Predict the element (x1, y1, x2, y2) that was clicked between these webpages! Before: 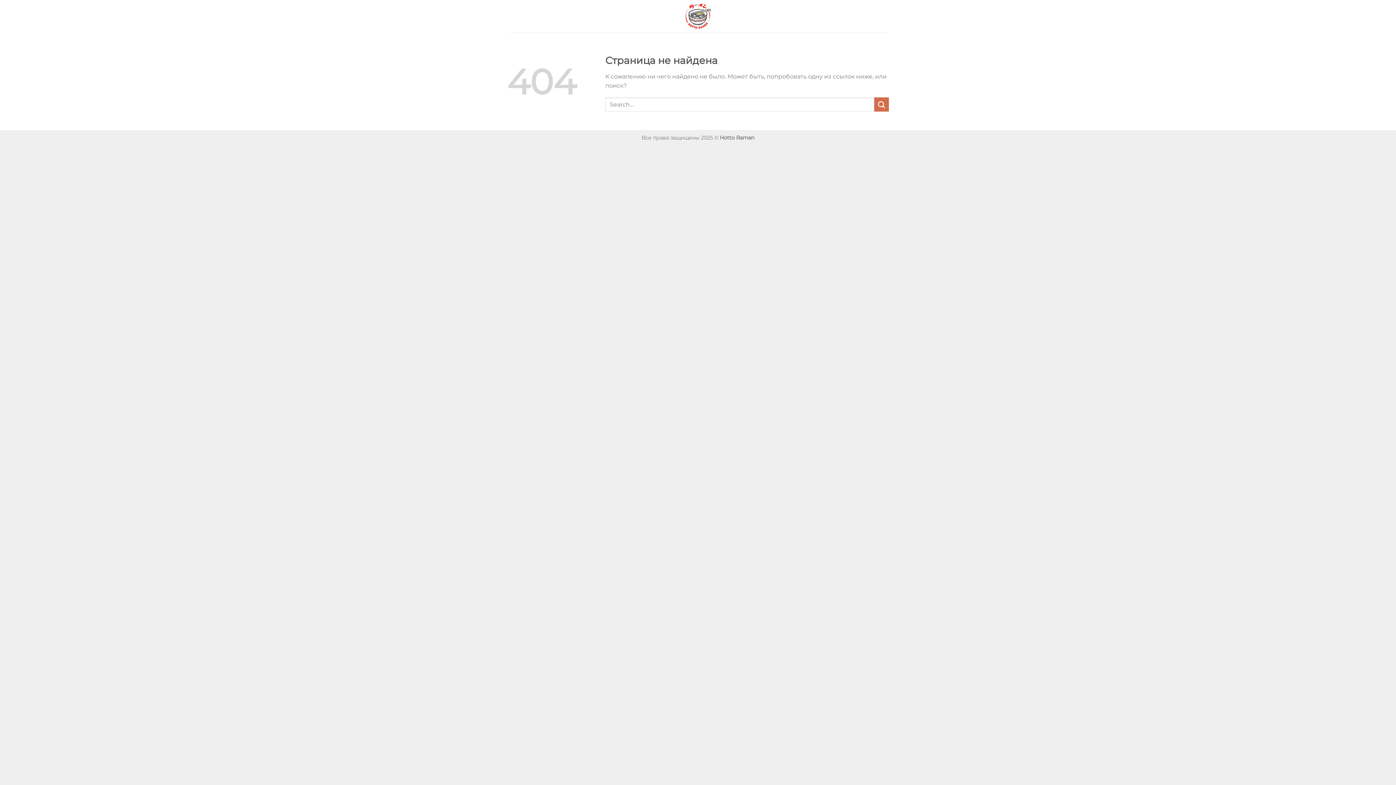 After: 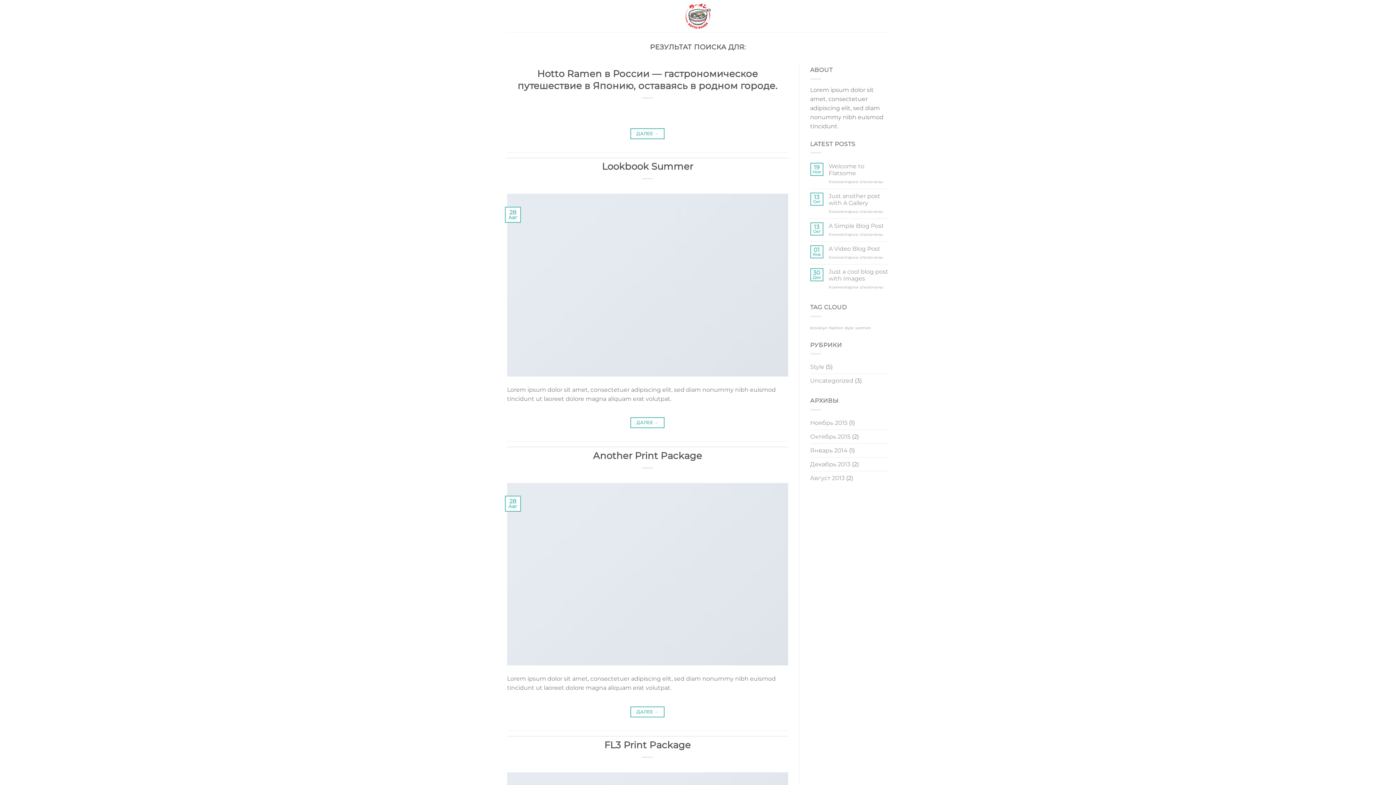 Action: bbox: (874, 97, 889, 111) label: Submit